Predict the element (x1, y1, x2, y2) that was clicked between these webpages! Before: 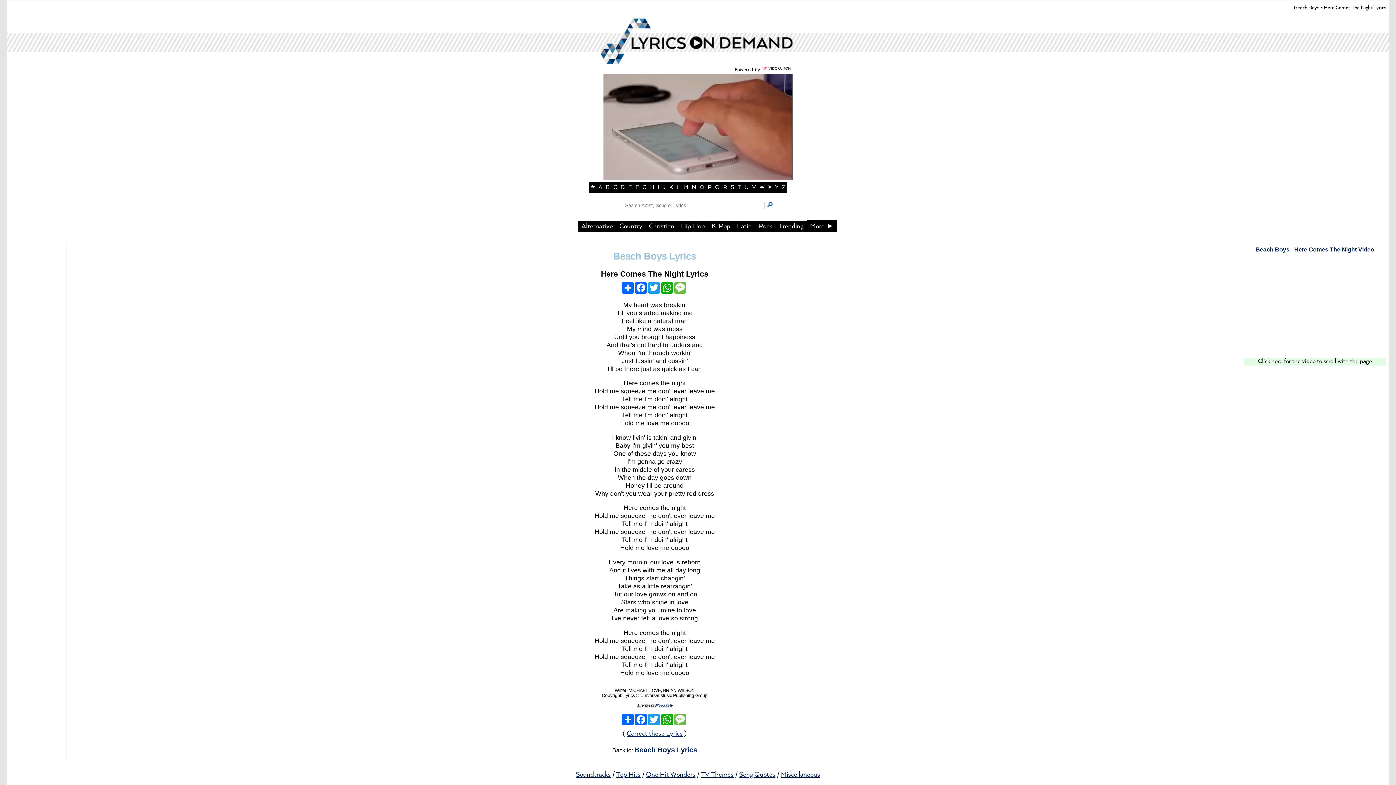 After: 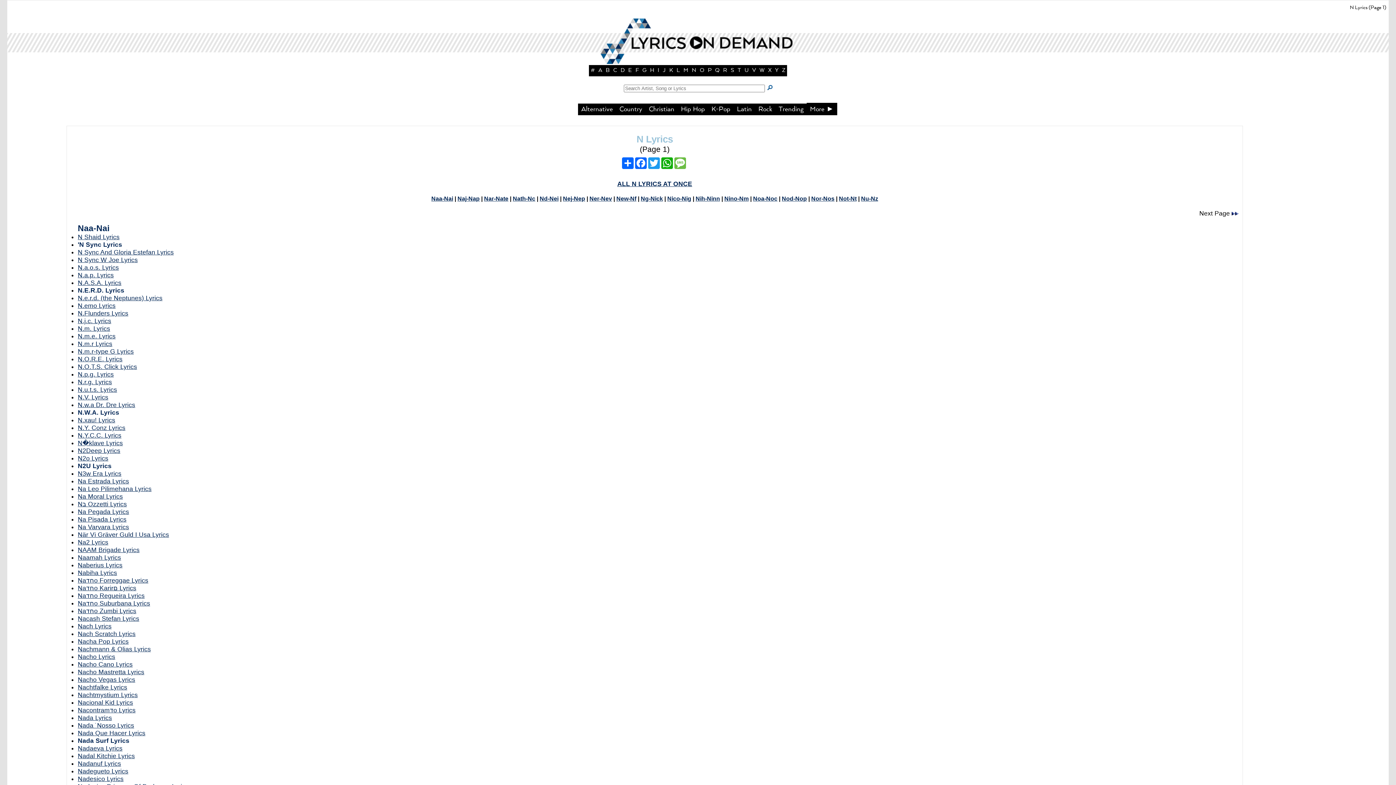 Action: label: N bbox: (692, 184, 696, 190)